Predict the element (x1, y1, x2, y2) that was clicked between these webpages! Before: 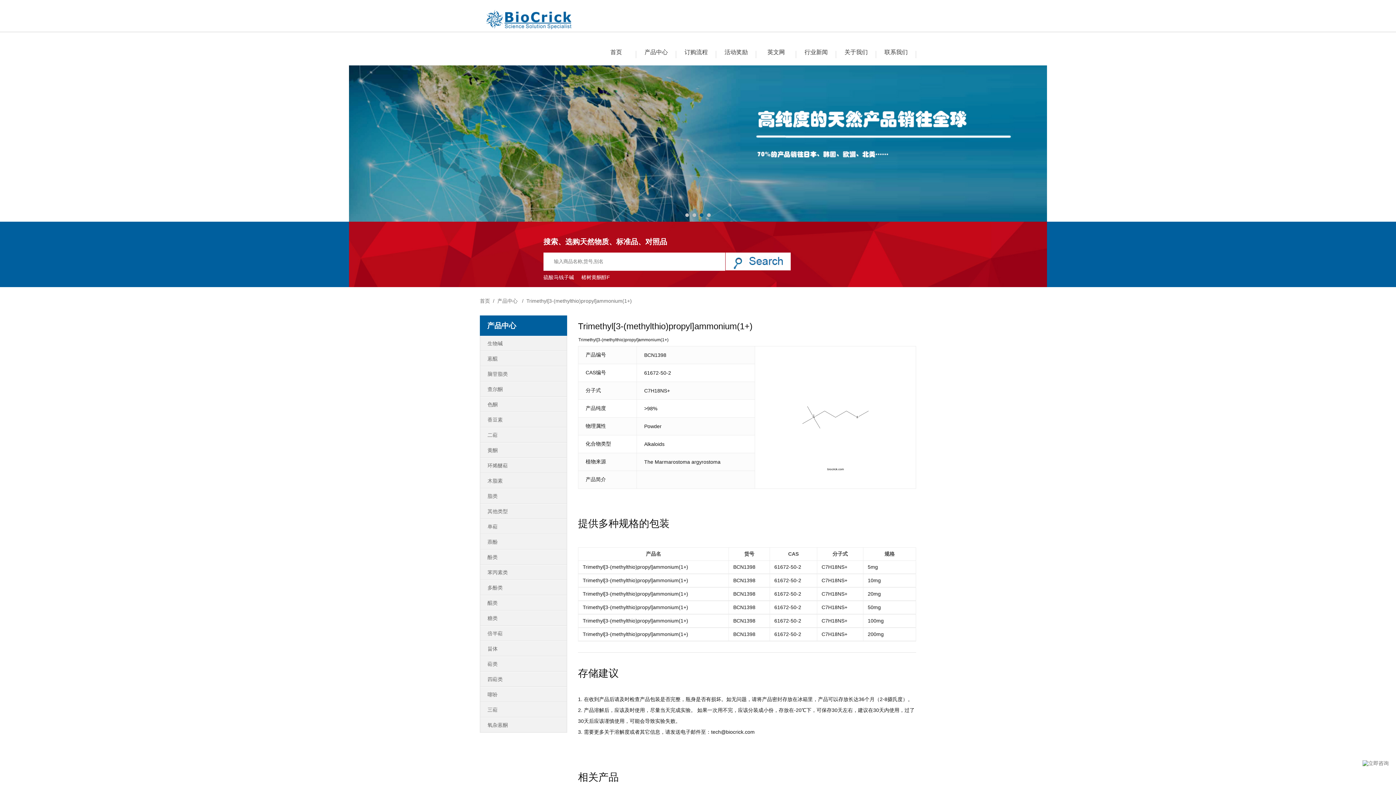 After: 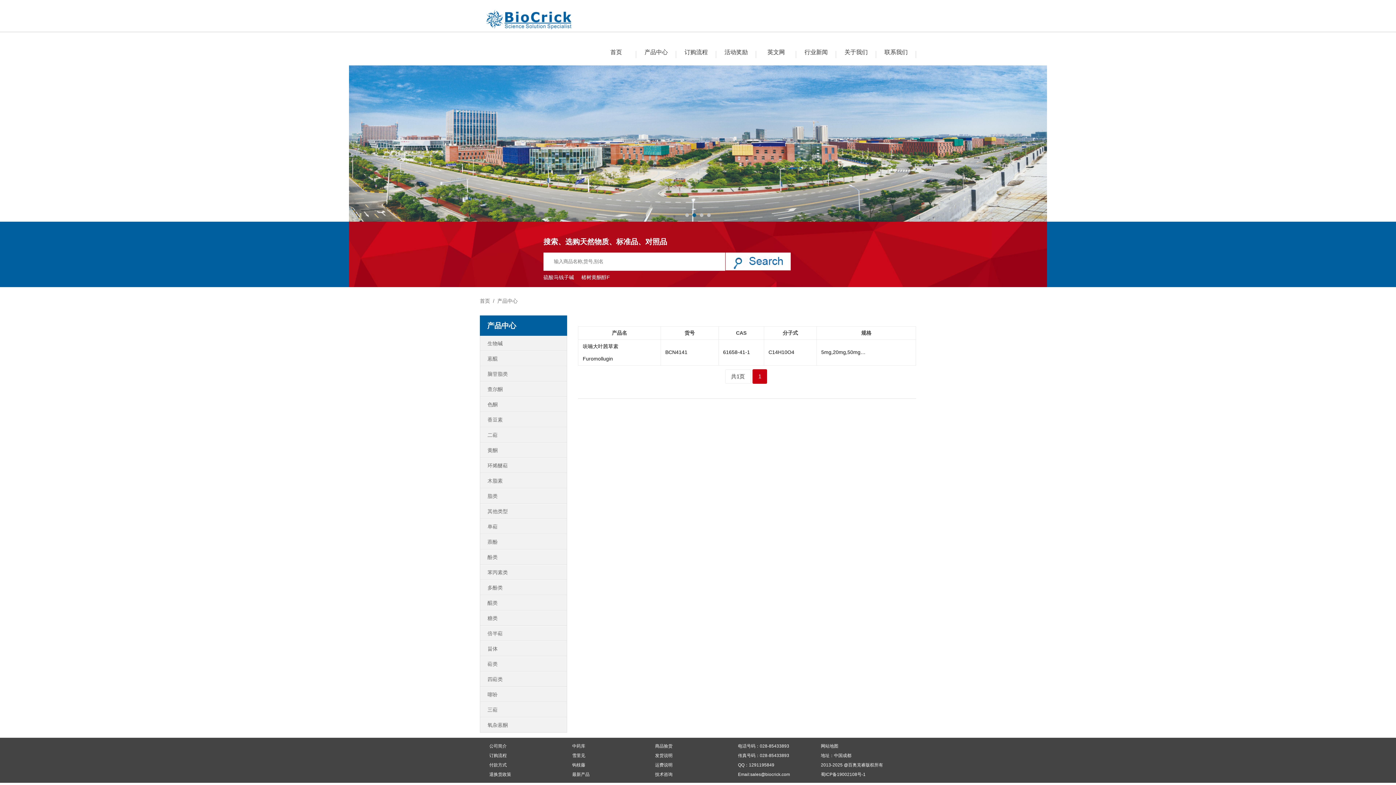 Action: label: 萘酚 bbox: (480, 534, 566, 549)